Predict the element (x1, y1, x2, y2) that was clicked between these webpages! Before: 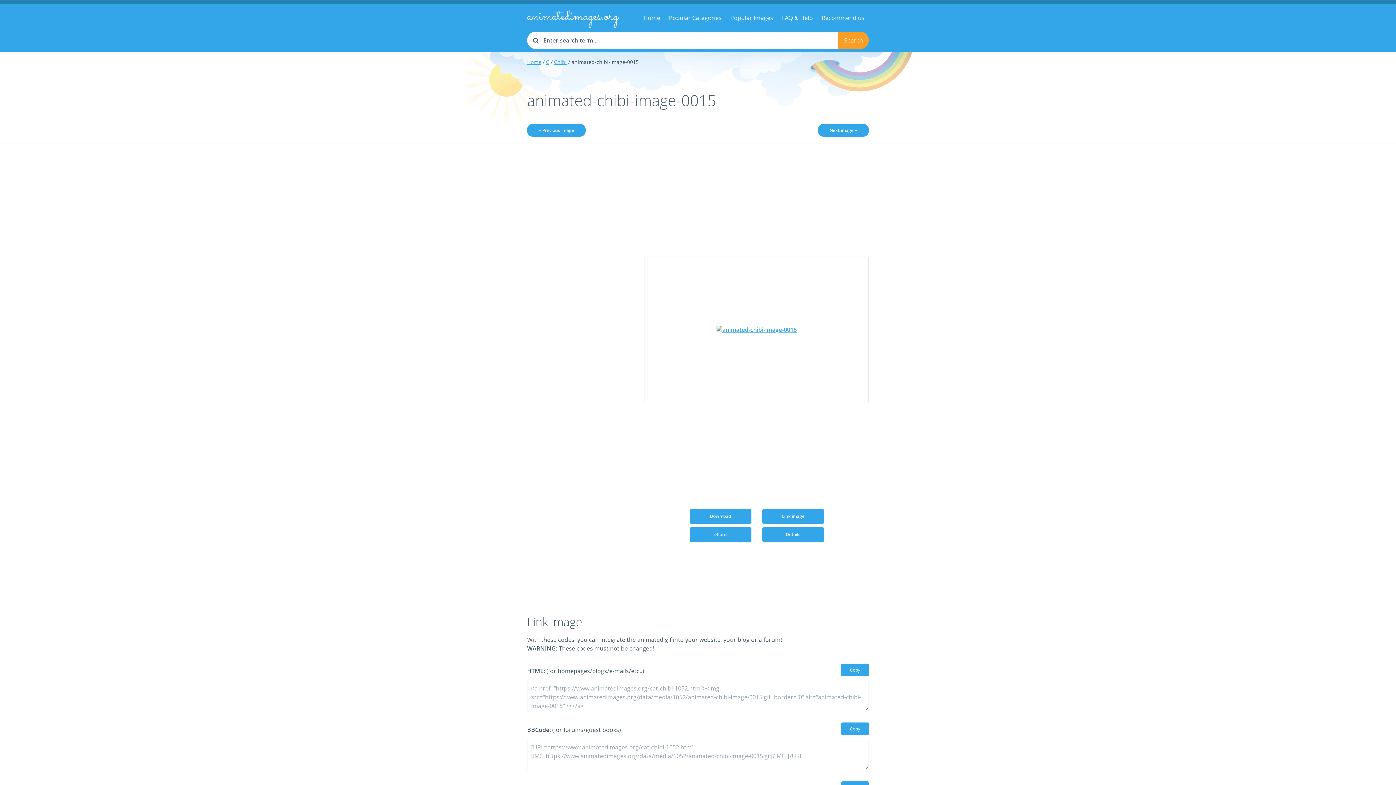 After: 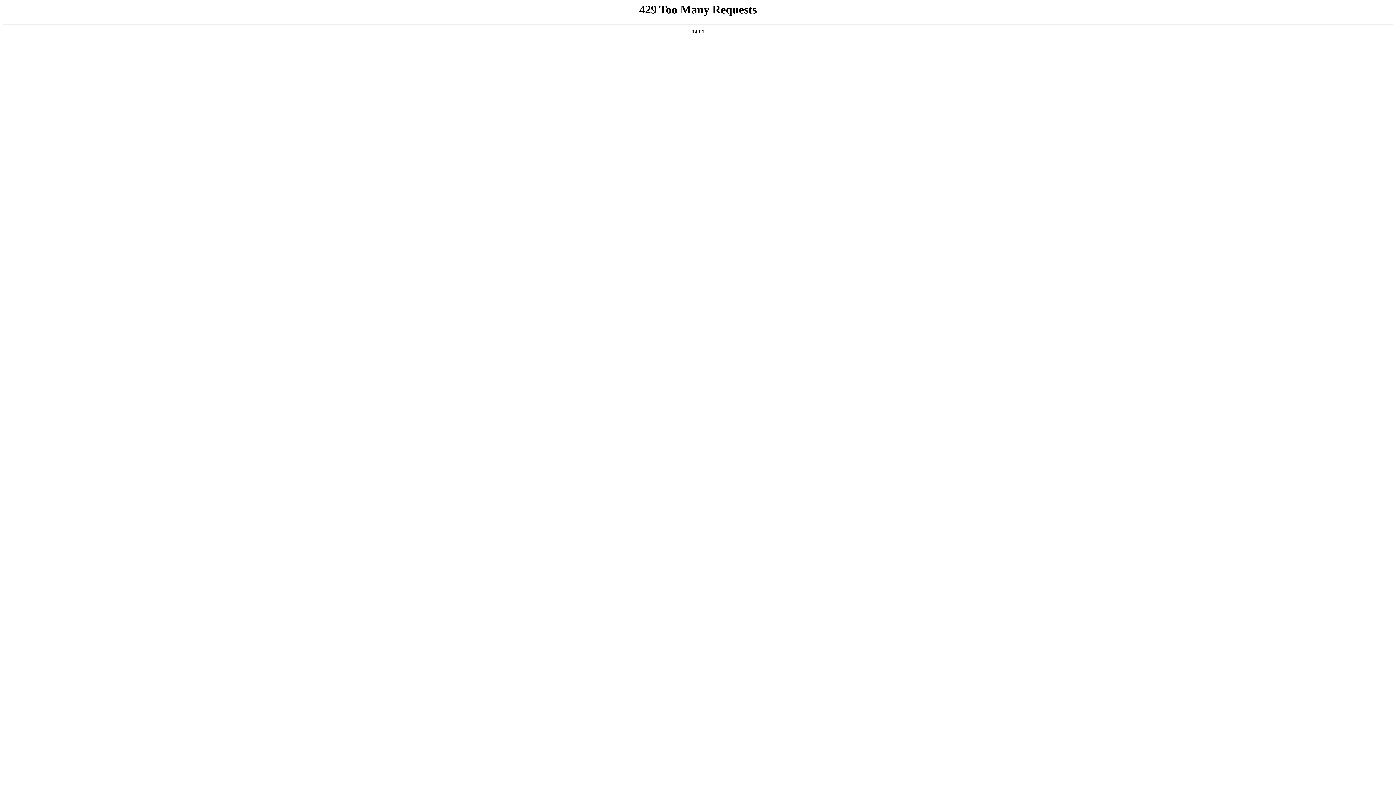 Action: label: eCard bbox: (689, 527, 751, 542)